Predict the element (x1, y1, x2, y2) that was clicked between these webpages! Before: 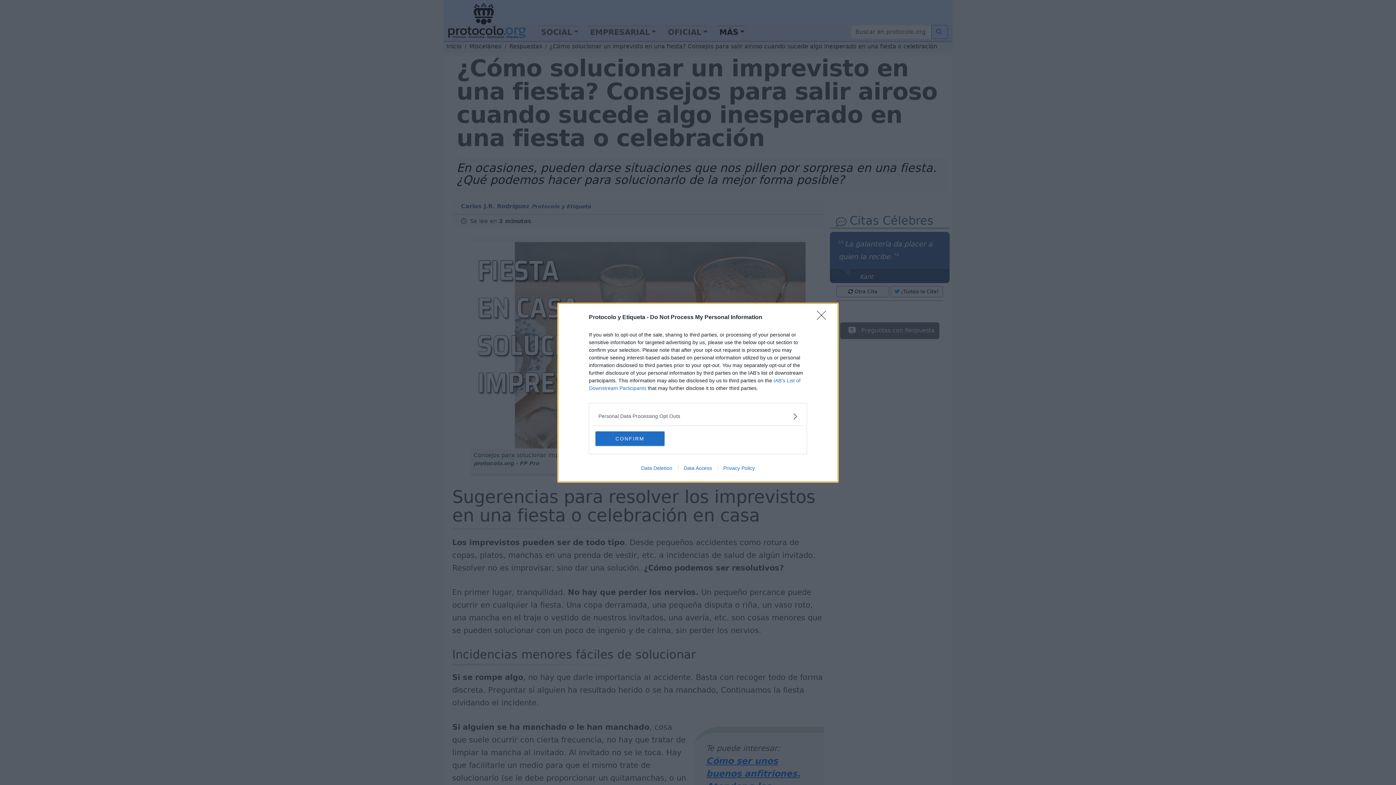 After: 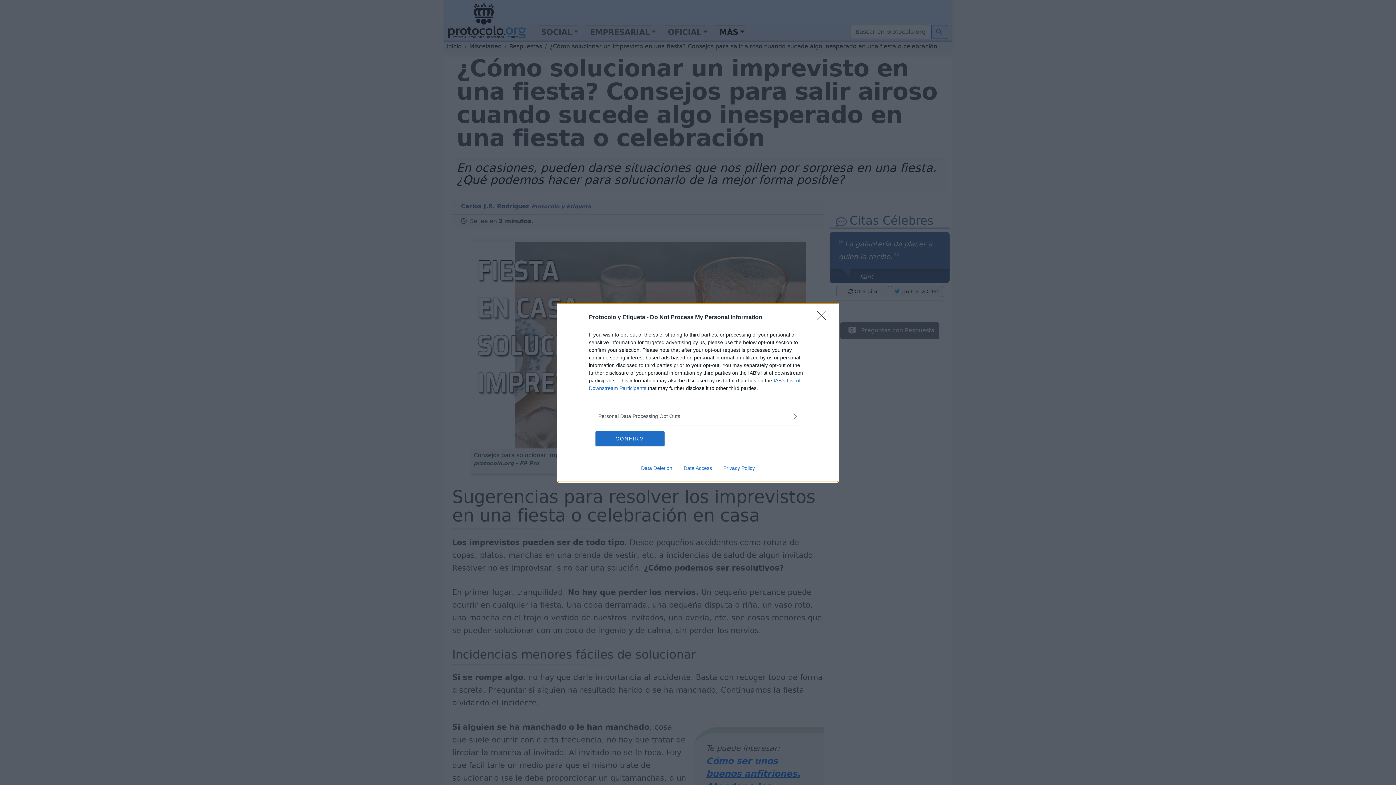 Action: label: Data Access bbox: (678, 465, 717, 471)